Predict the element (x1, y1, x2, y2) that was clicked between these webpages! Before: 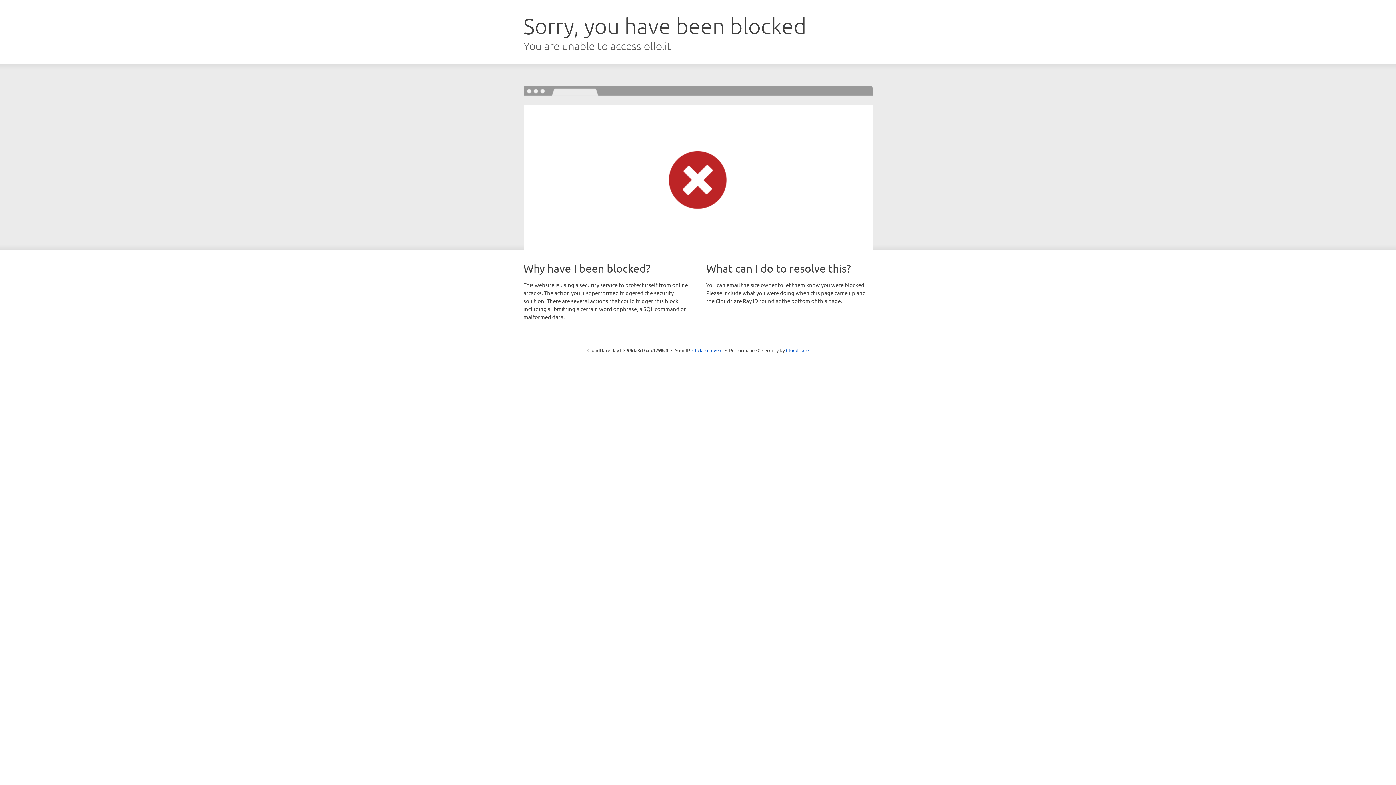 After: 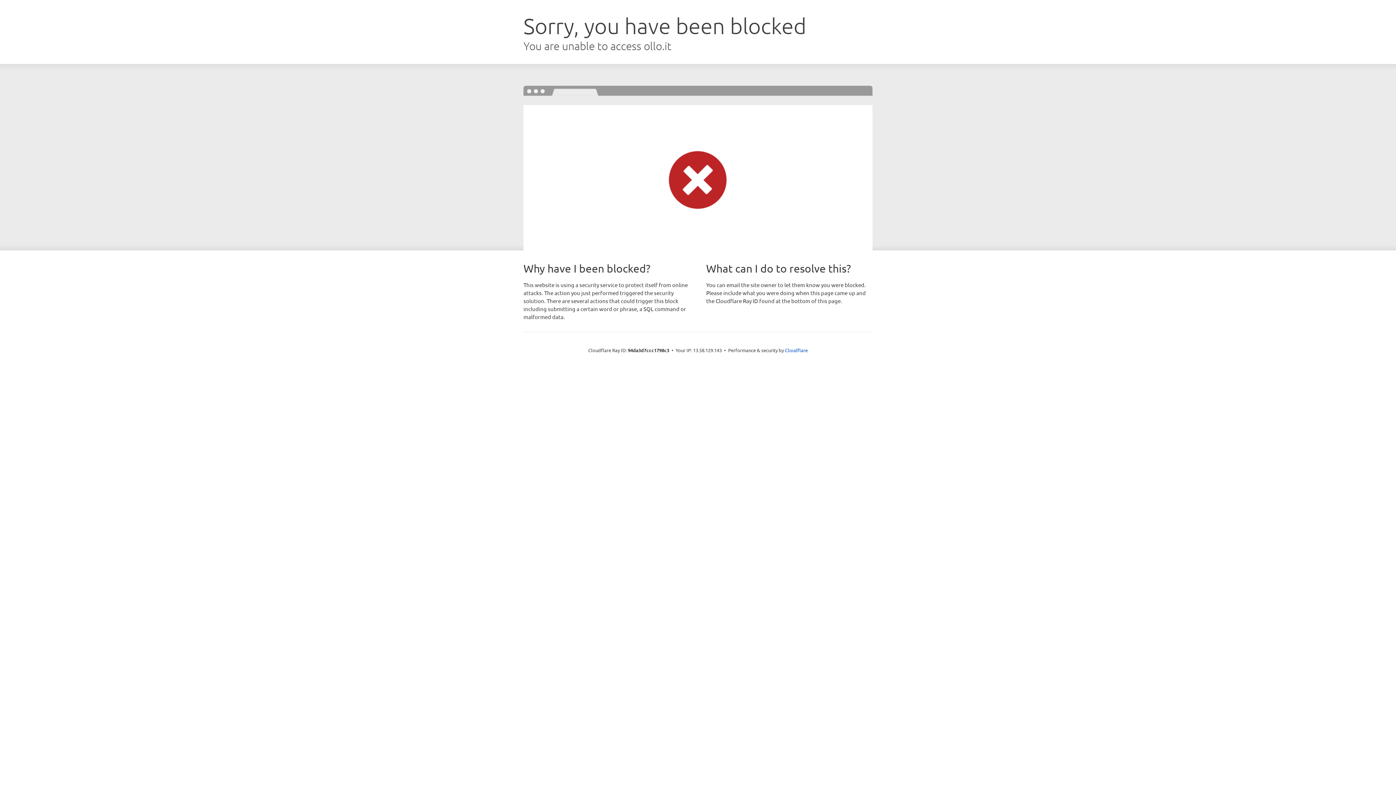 Action: label: Click to reveal bbox: (692, 346, 722, 353)